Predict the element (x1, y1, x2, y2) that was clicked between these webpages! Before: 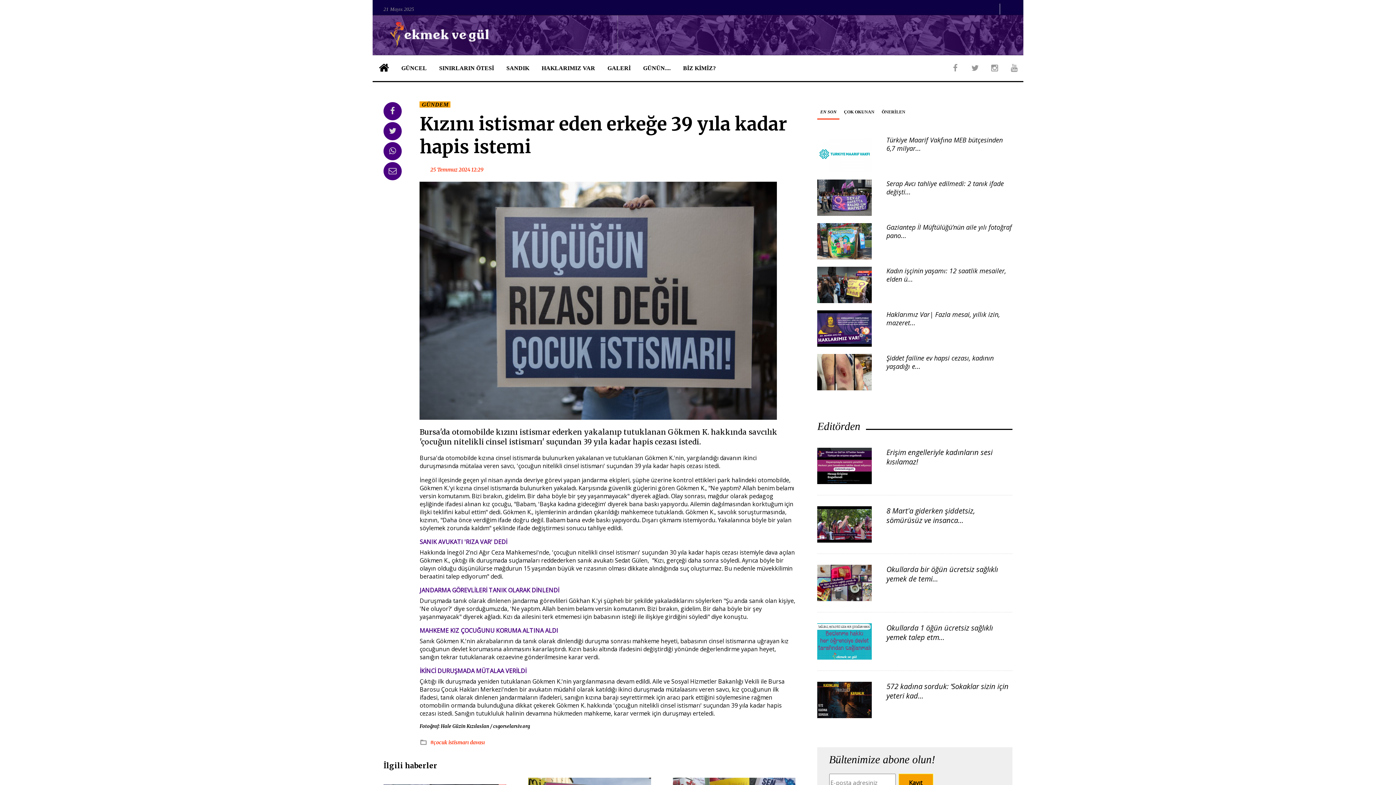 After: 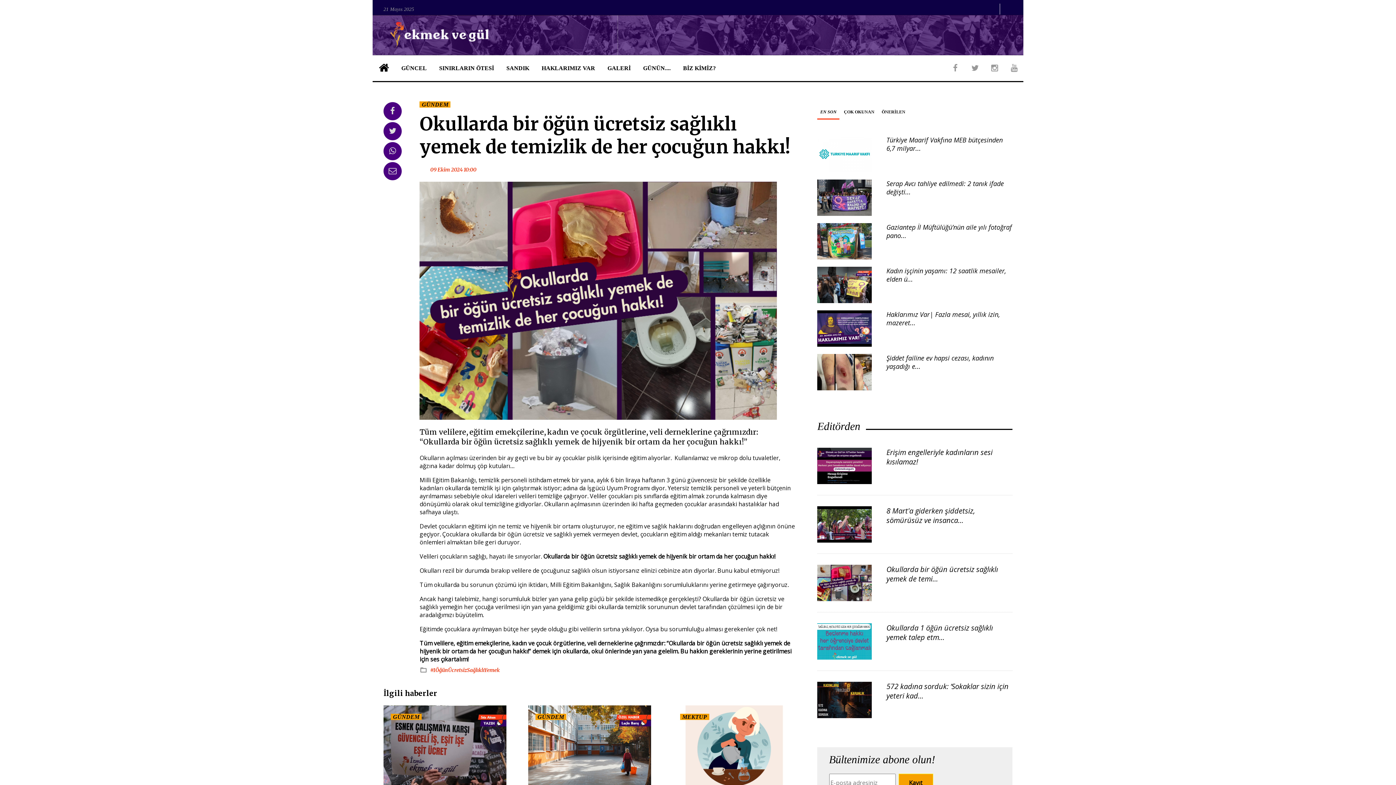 Action: label: Okullarda bir öğün ücretsiz sağlıklı yemek de temi... bbox: (886, 564, 998, 584)